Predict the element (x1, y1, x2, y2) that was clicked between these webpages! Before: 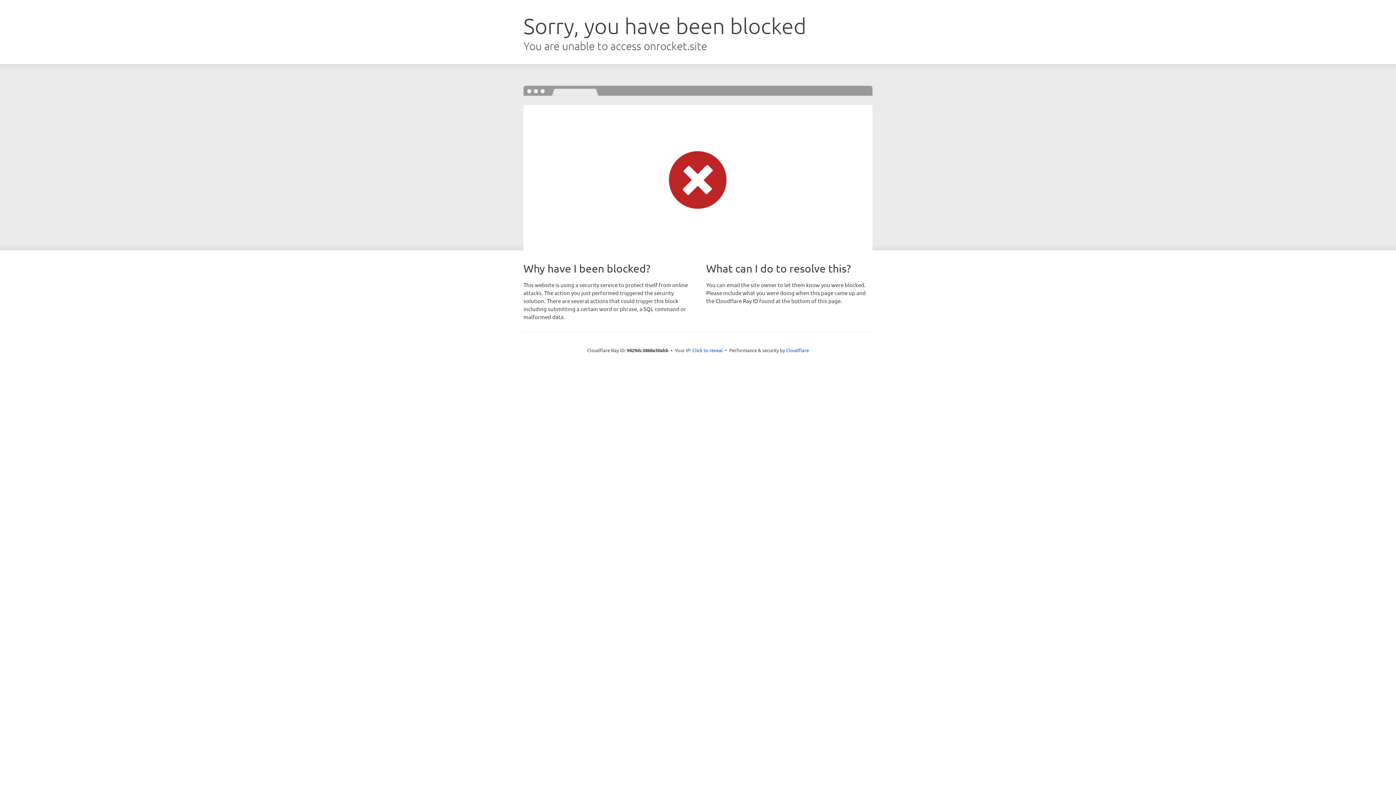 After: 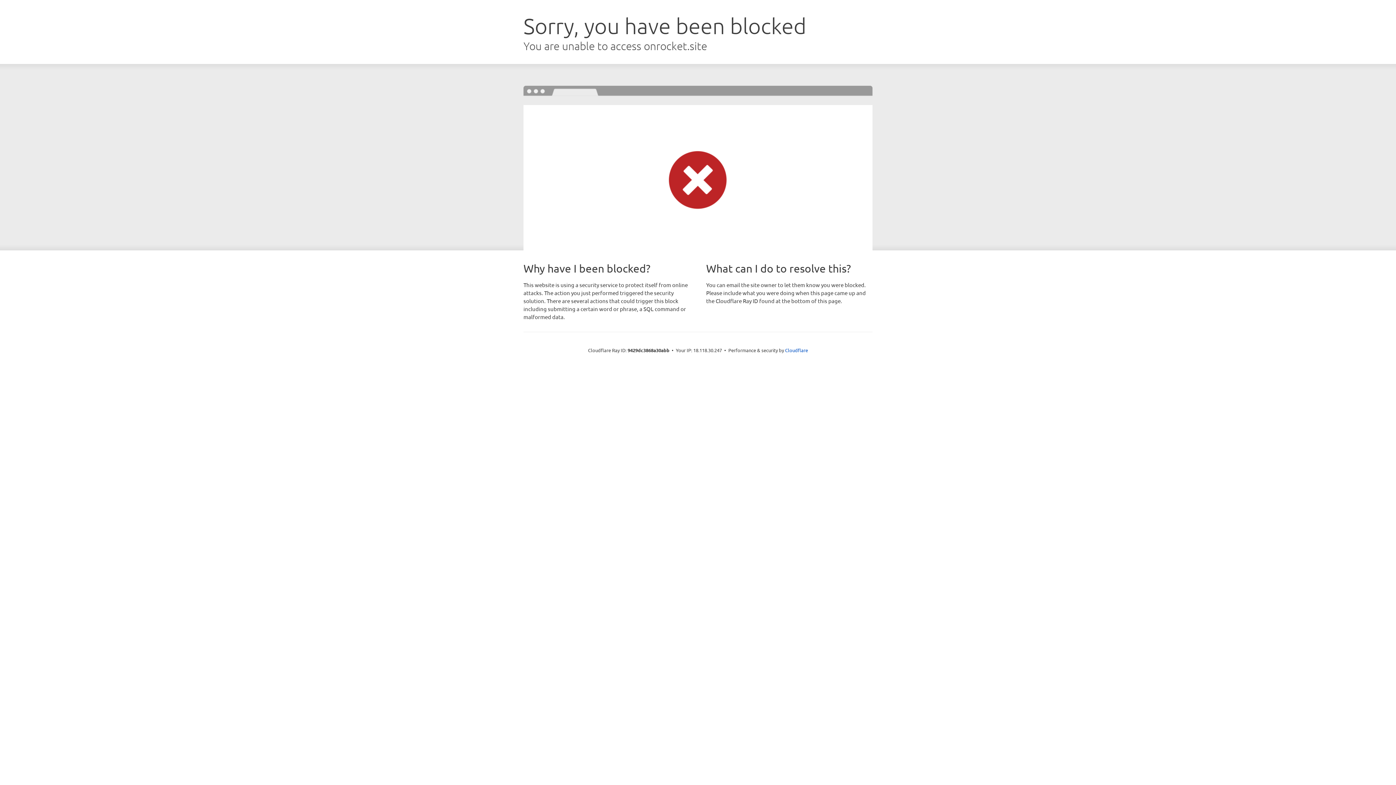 Action: bbox: (692, 346, 723, 353) label: Click to reveal